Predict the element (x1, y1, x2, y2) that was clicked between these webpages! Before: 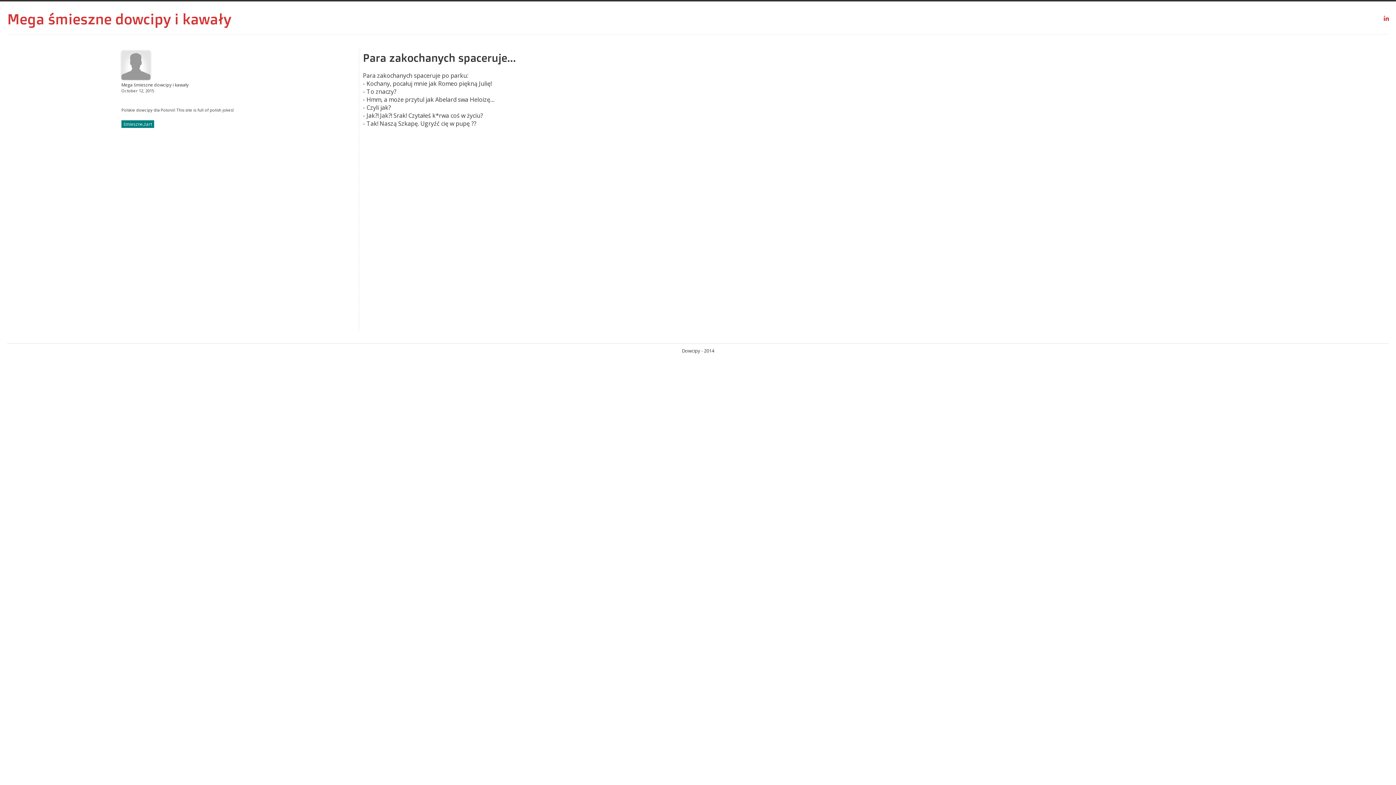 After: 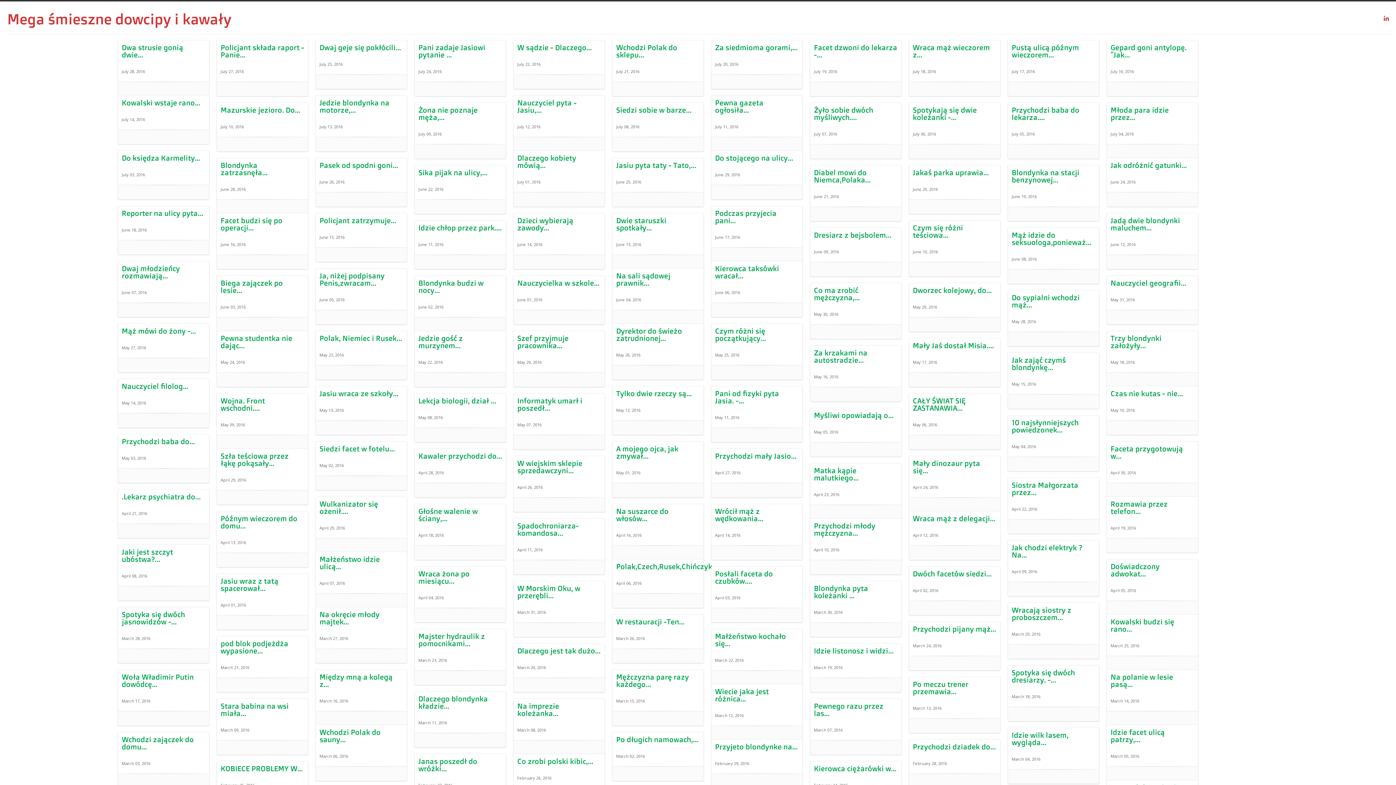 Action: label: Mega śmieszne bbox: (7, 9, 111, 28)